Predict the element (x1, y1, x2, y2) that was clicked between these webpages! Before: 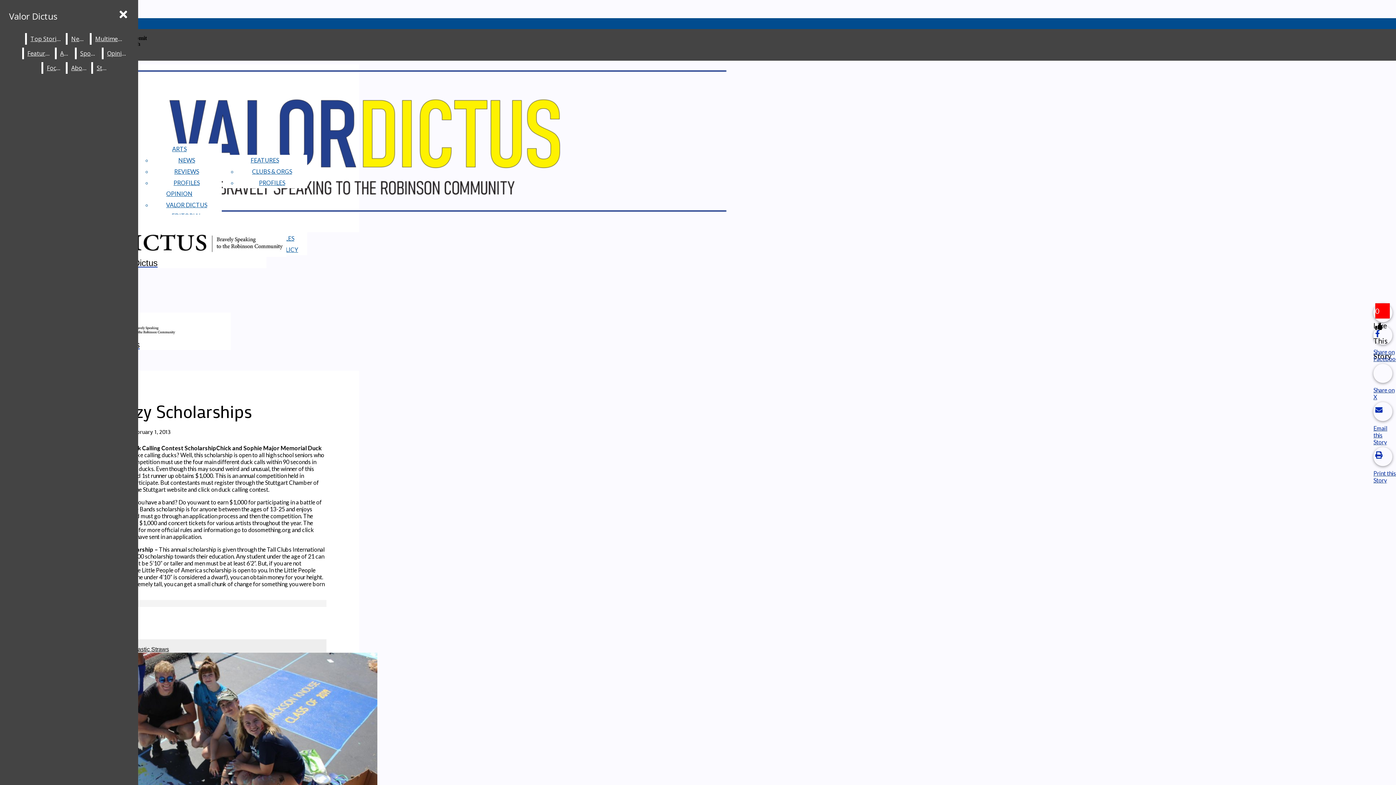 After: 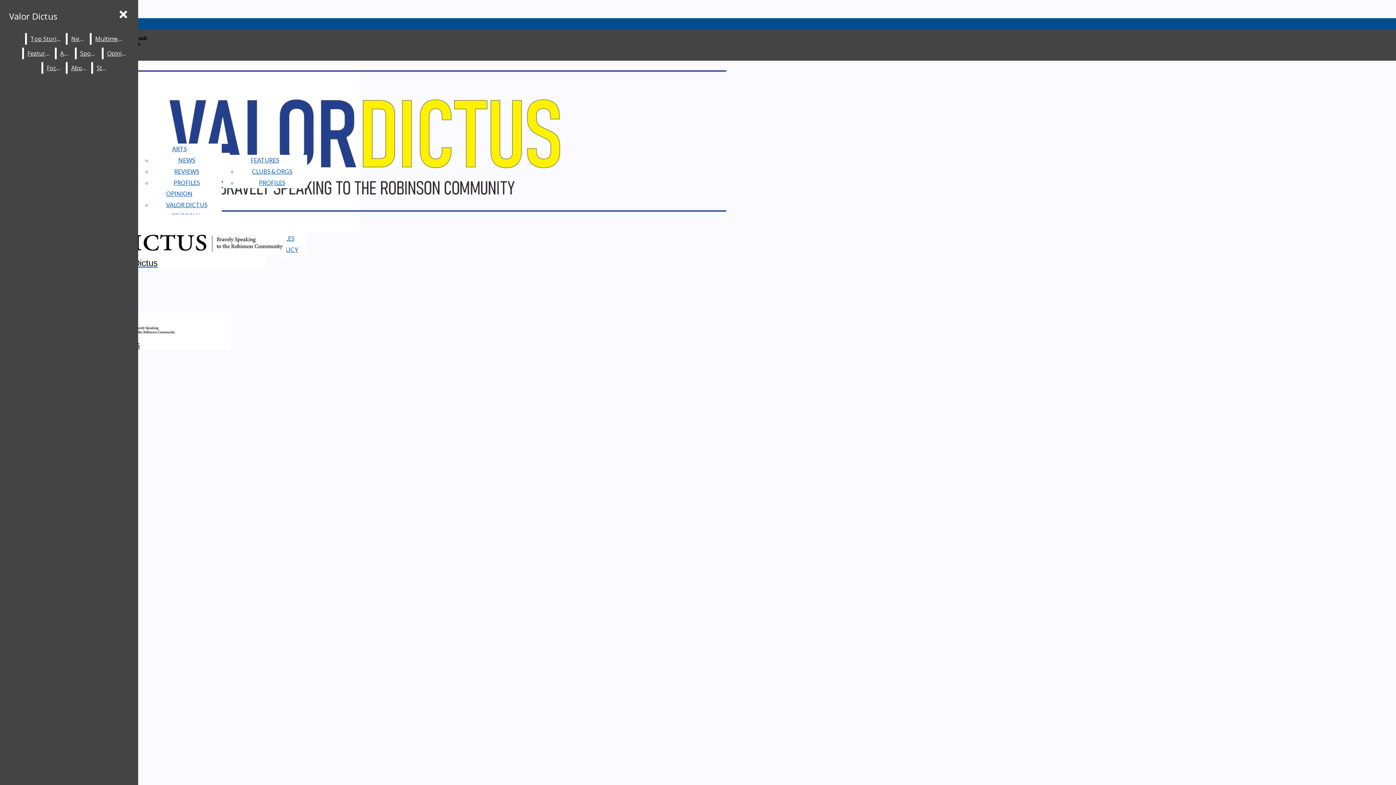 Action: bbox: (166, 190, 192, 197) label: OPINION